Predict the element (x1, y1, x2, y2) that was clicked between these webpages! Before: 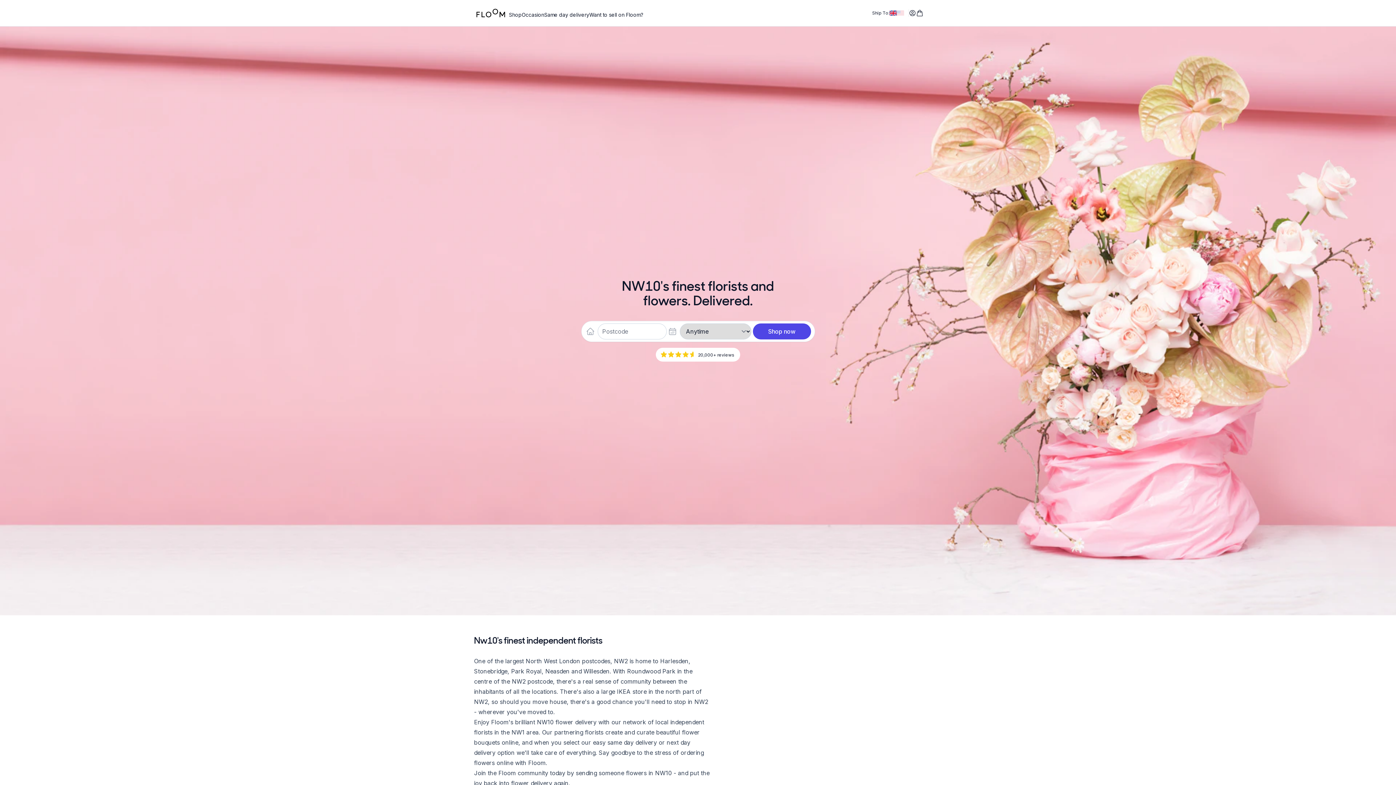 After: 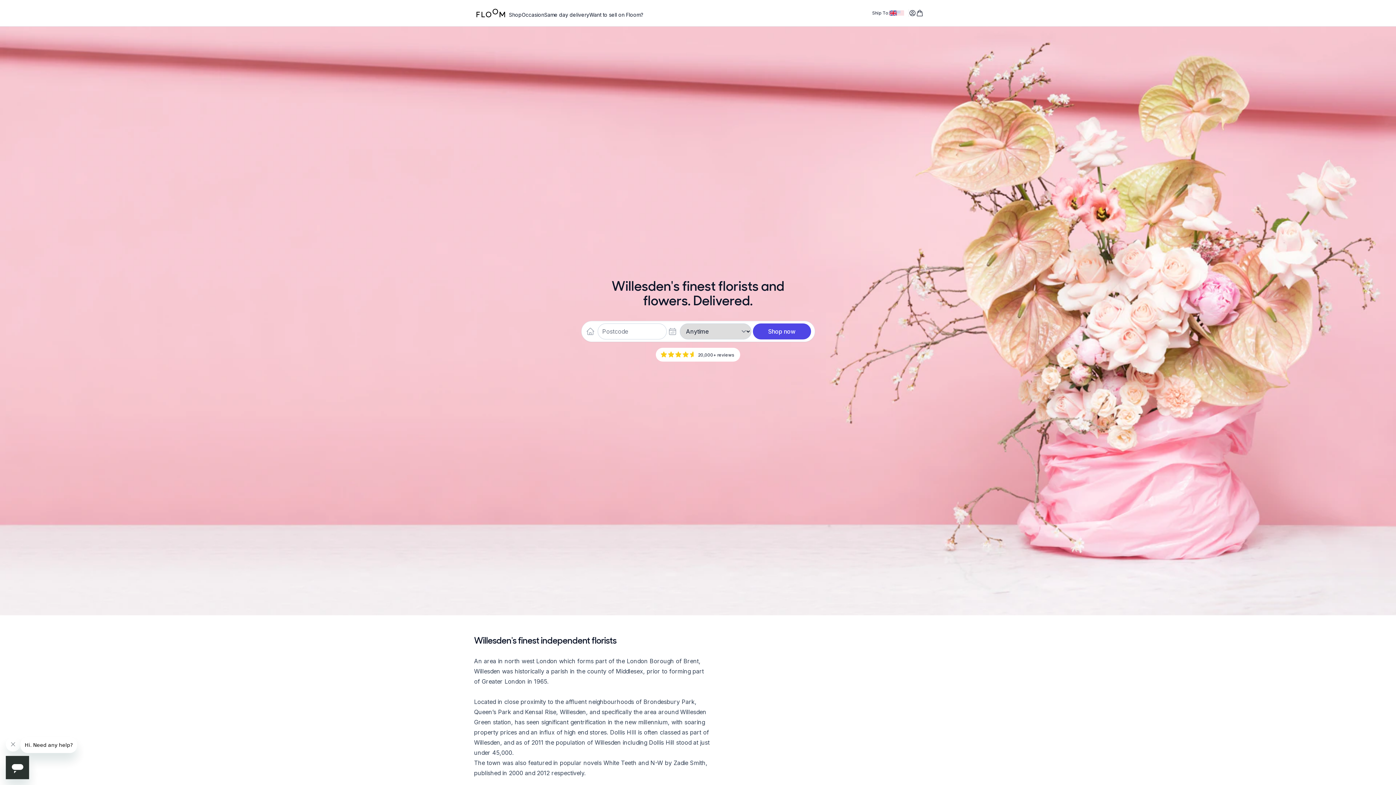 Action: label: Willesden bbox: (583, 668, 609, 675)